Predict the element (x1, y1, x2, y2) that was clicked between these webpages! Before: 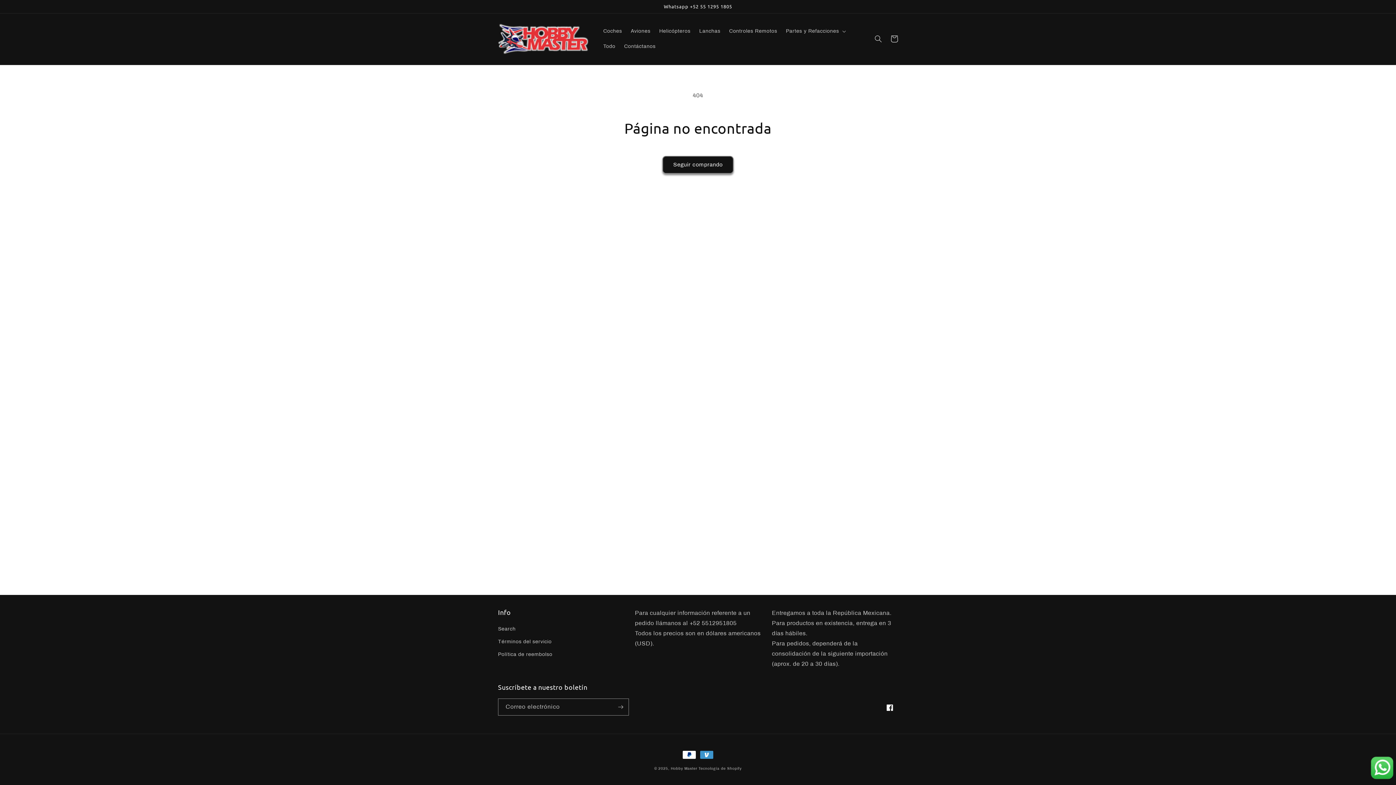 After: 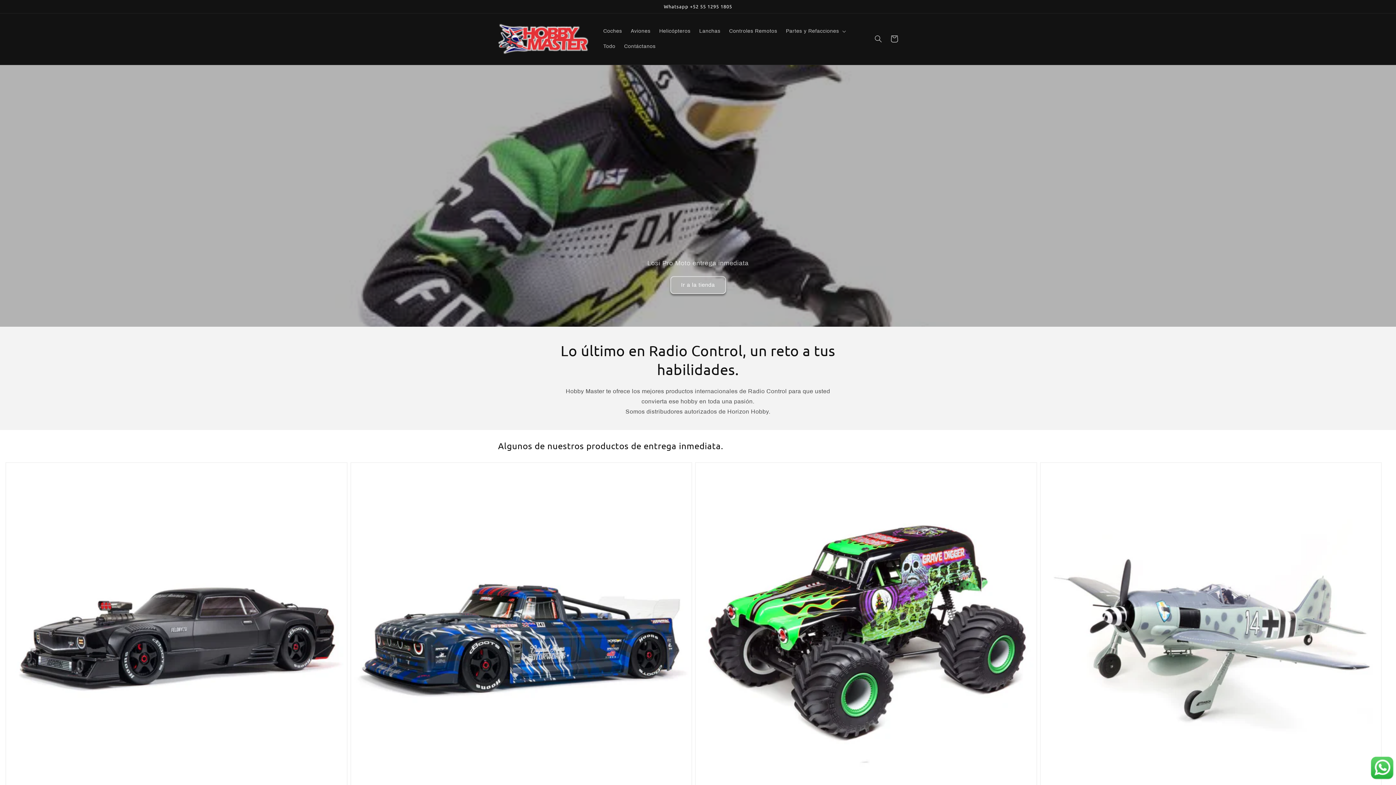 Action: bbox: (495, 20, 591, 57)